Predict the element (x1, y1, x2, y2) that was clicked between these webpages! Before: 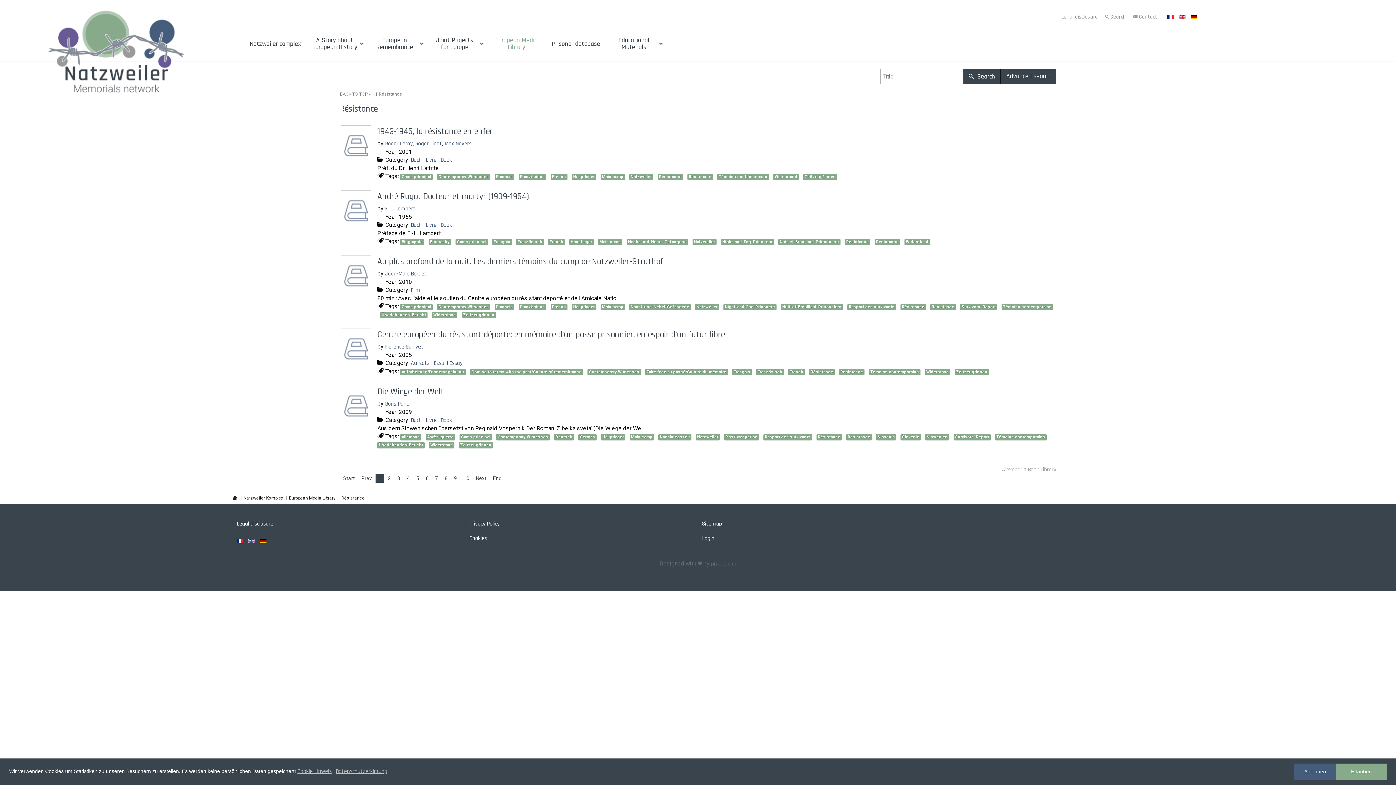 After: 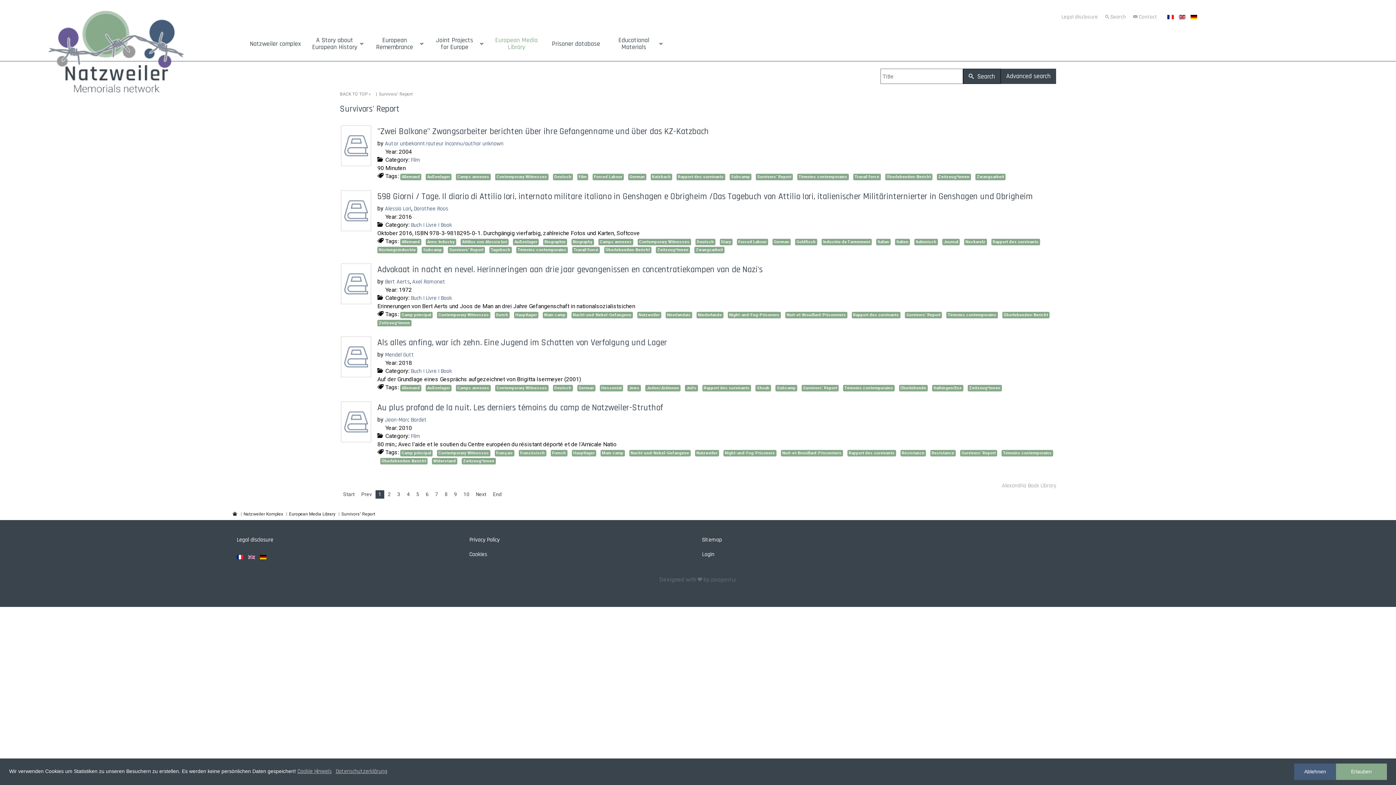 Action: bbox: (960, 304, 997, 310) label: Survivors' Report